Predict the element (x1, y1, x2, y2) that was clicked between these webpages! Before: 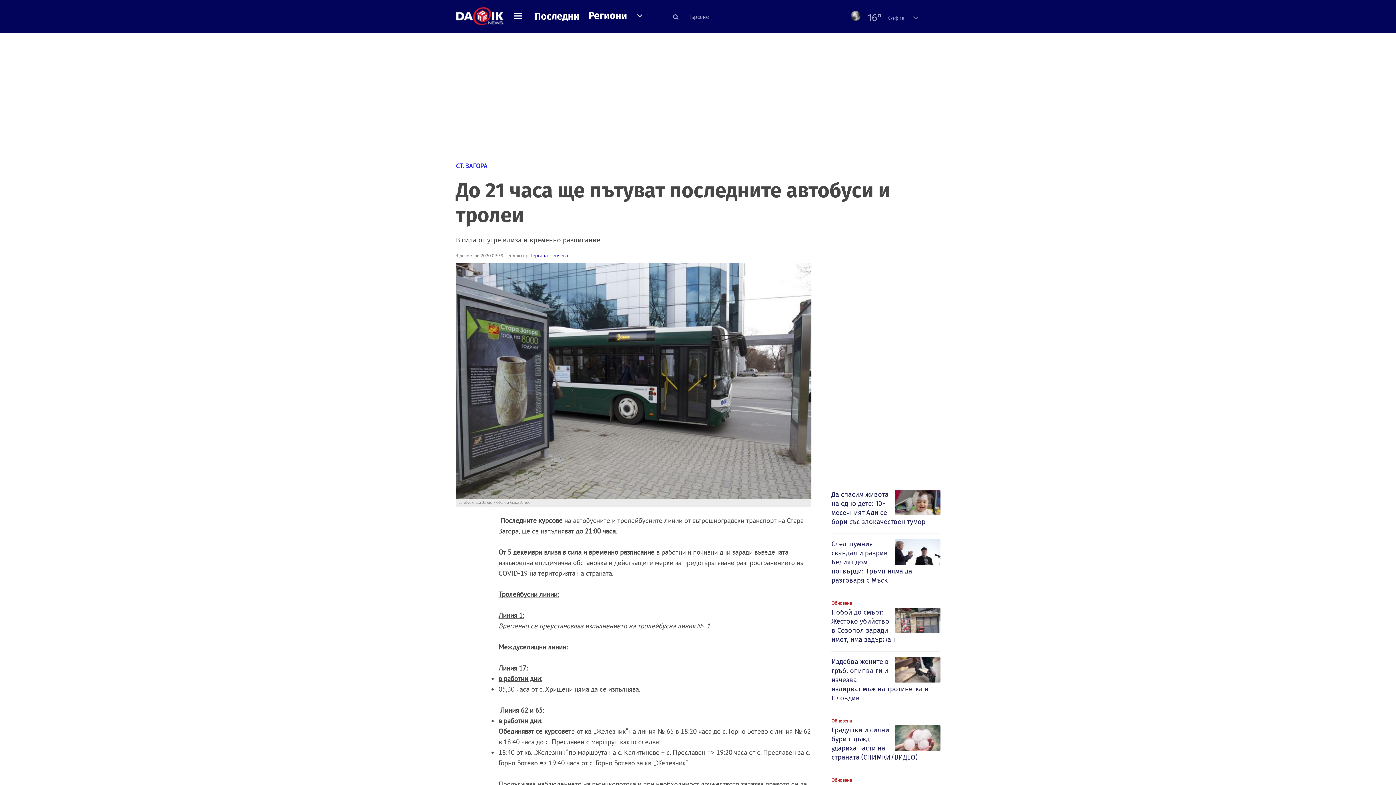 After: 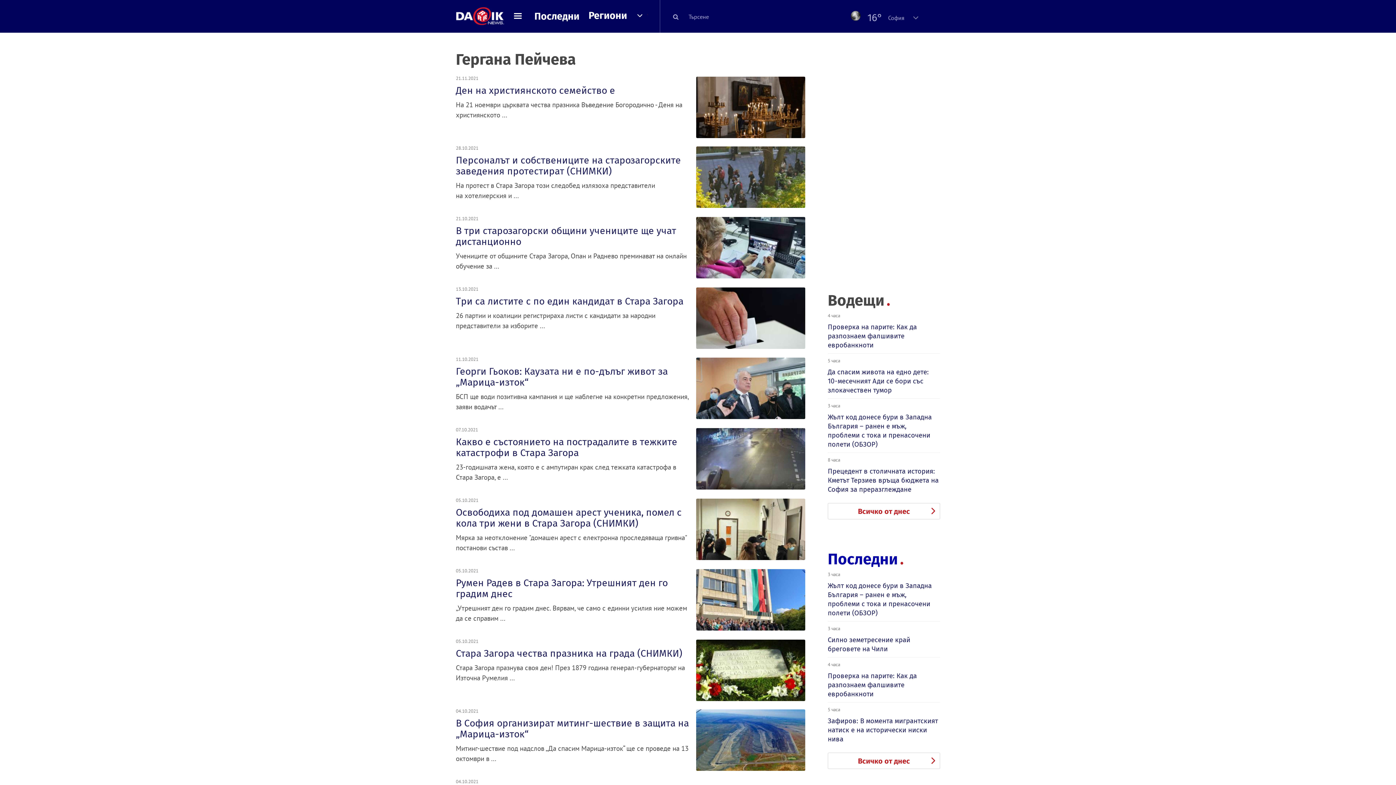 Action: bbox: (531, 252, 568, 258) label: Гергана Пейчева